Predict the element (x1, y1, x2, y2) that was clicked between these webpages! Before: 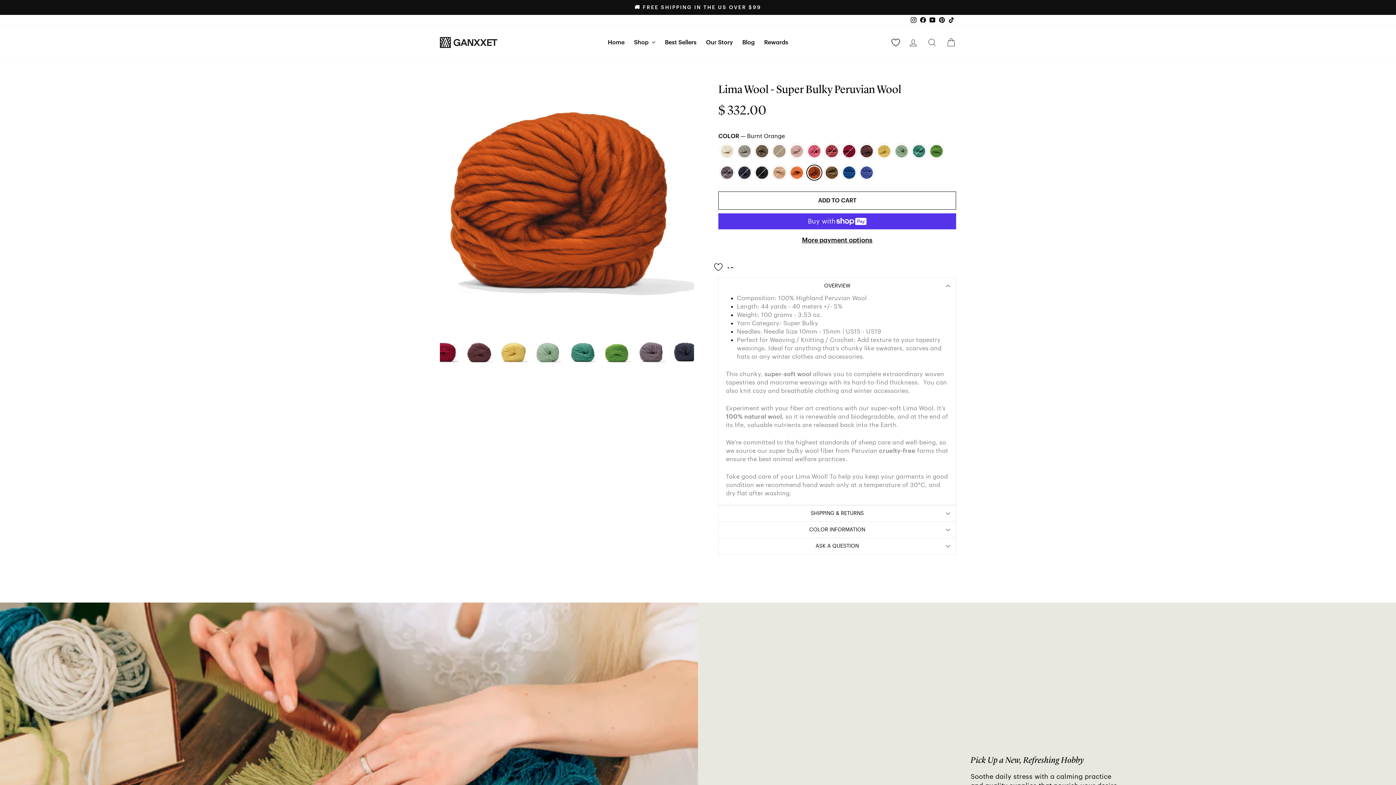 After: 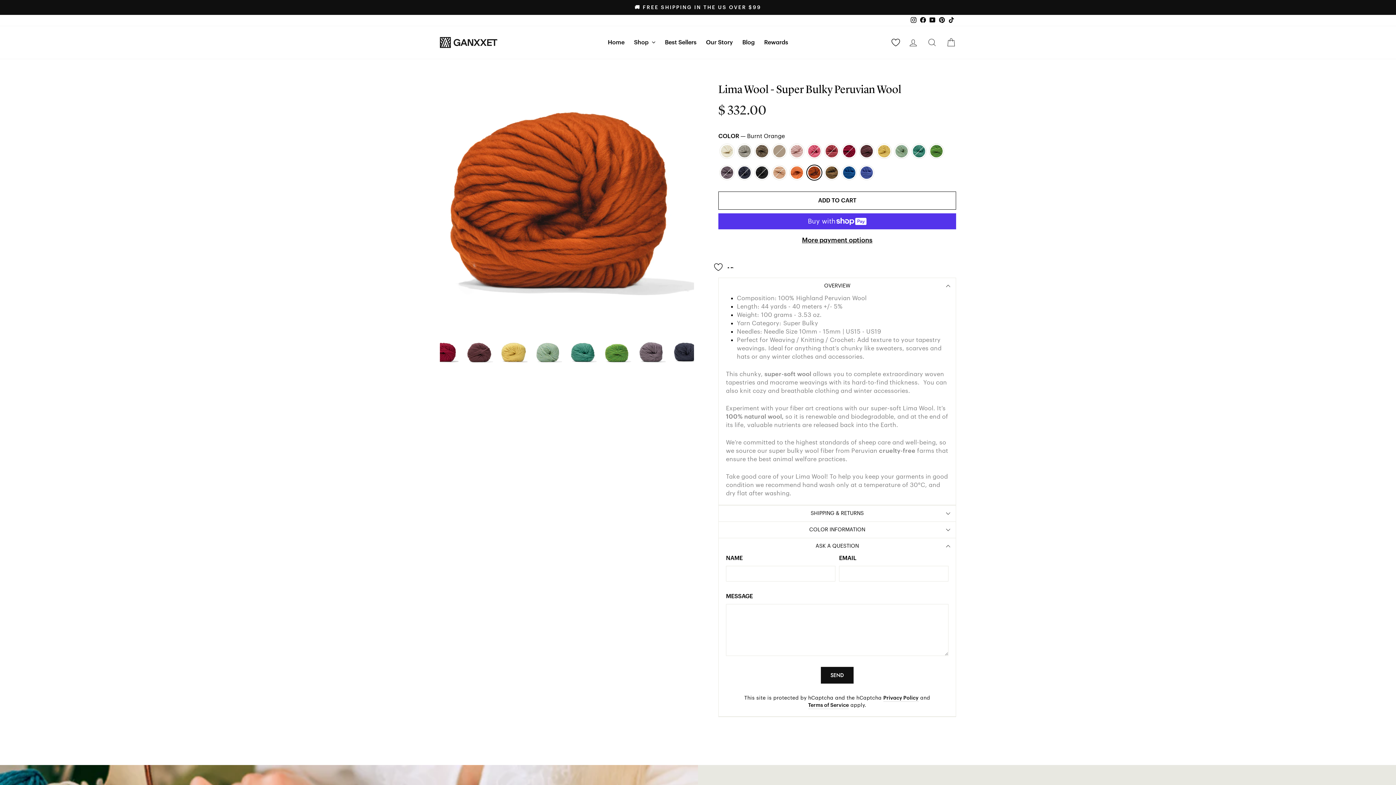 Action: bbox: (718, 524, 956, 540) label: ASK A QUESTION